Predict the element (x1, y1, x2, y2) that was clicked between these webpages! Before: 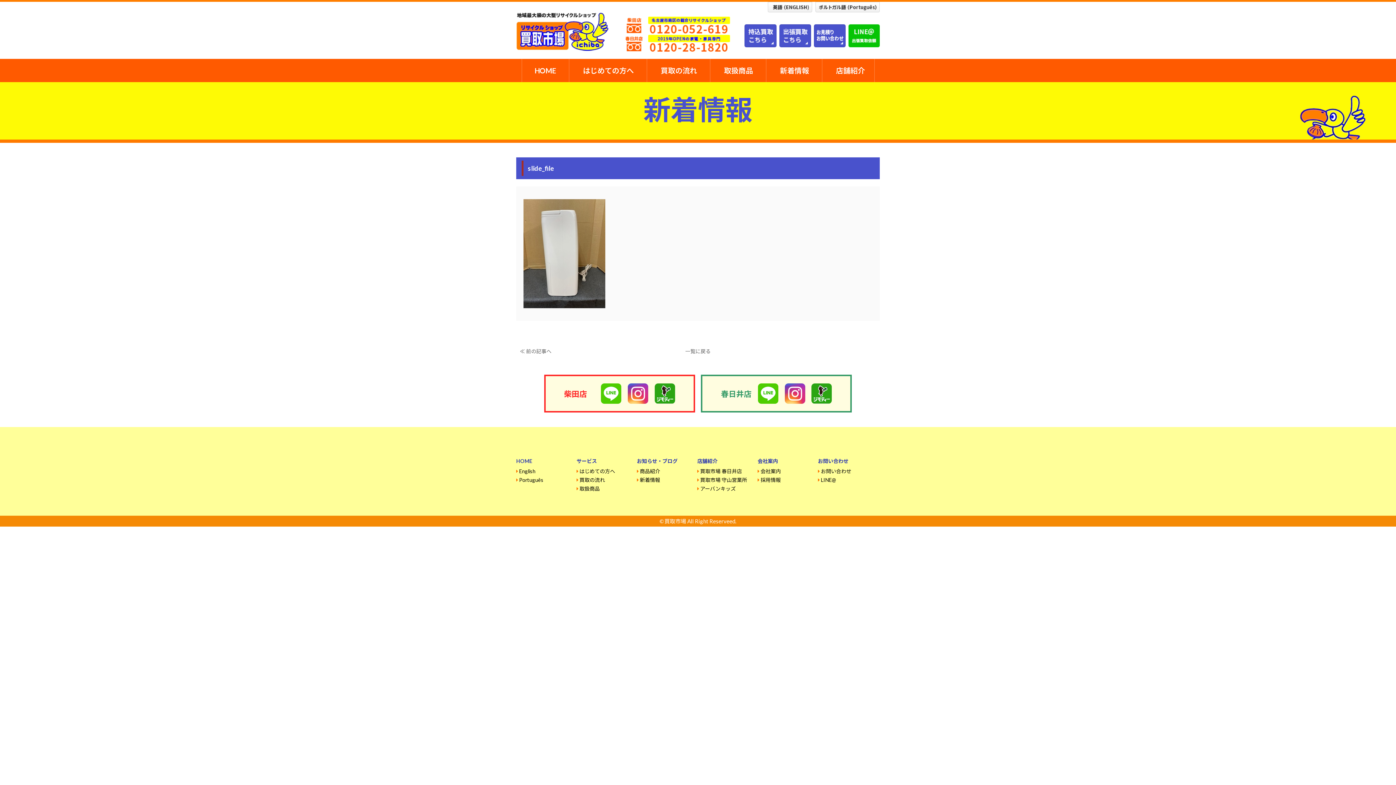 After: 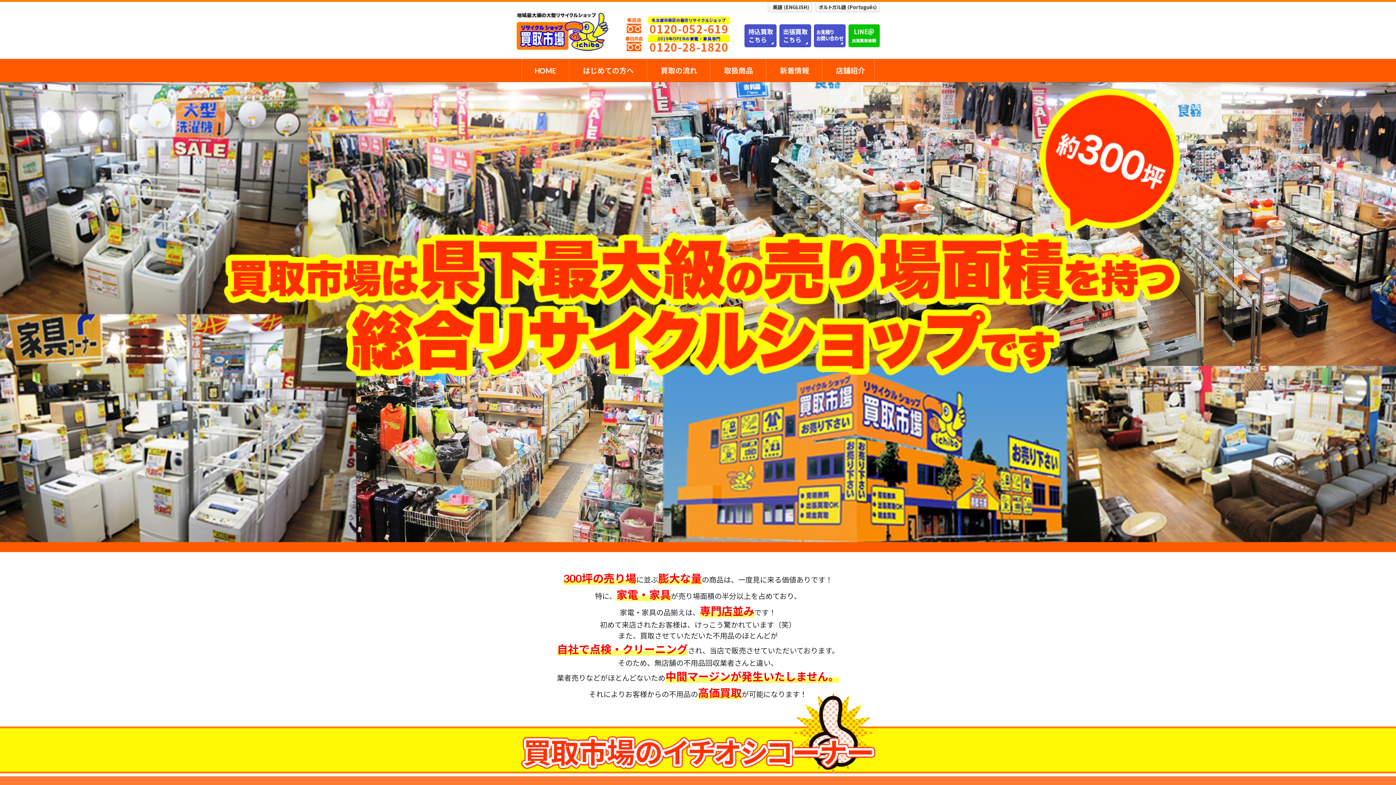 Action: bbox: (516, 458, 532, 465) label: HOME